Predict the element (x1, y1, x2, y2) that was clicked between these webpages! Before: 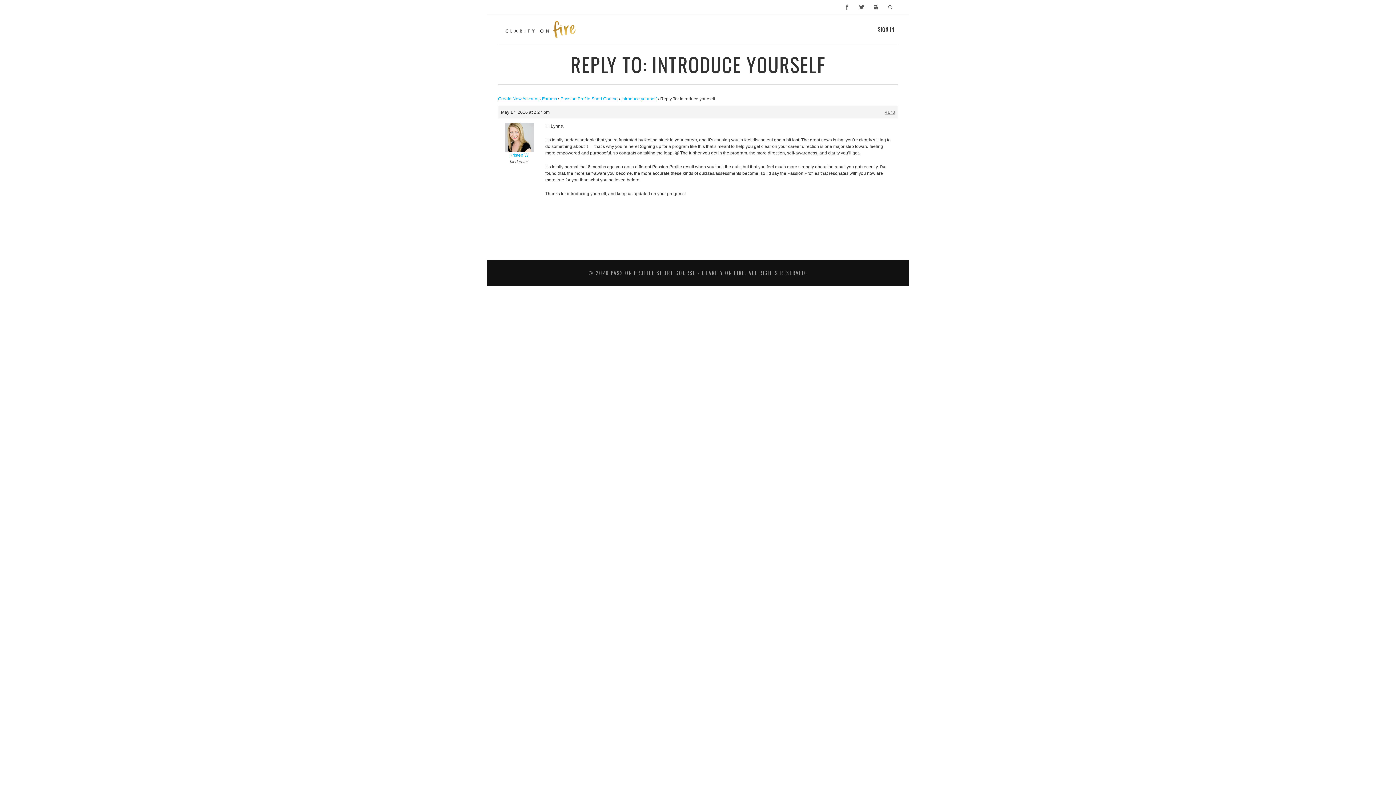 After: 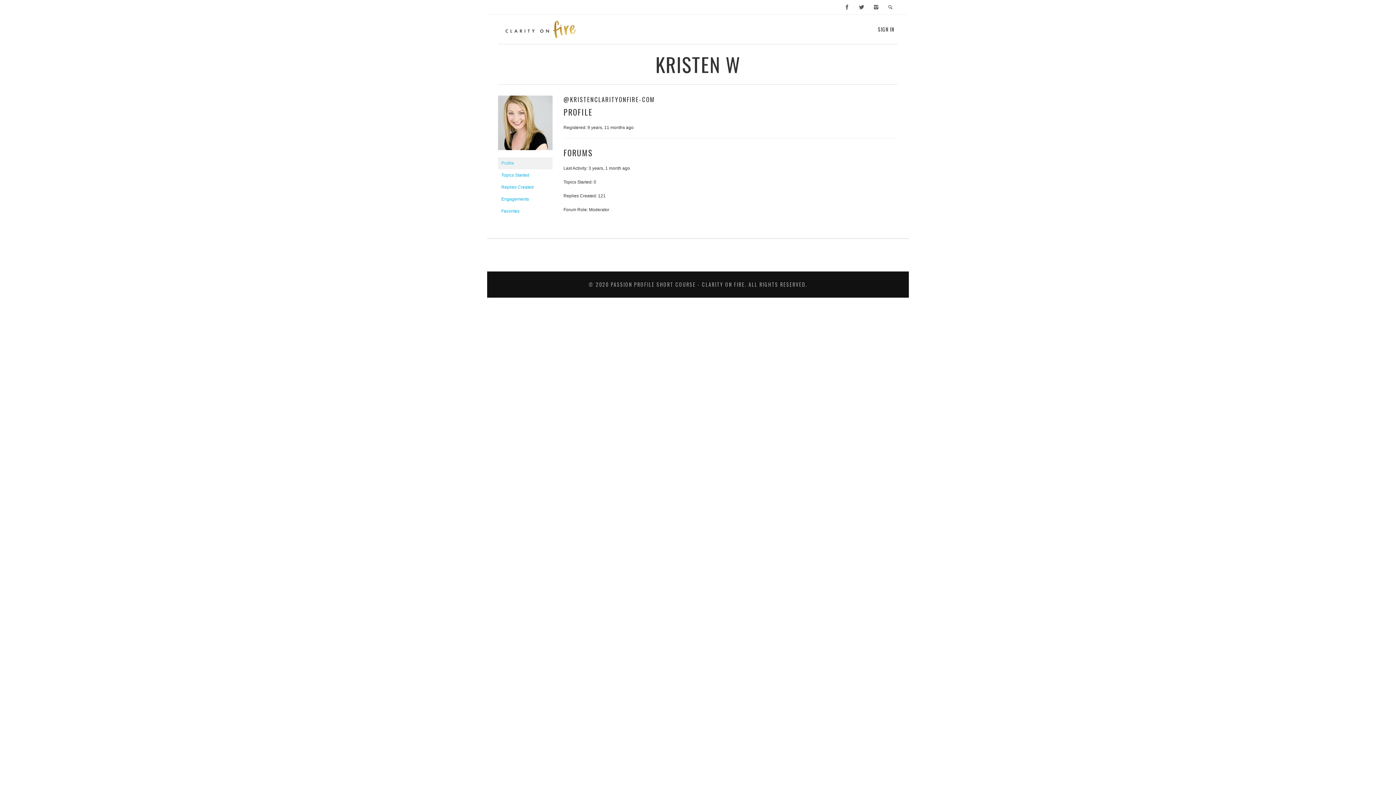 Action: bbox: (498, 132, 540, 158) label: Kristen W